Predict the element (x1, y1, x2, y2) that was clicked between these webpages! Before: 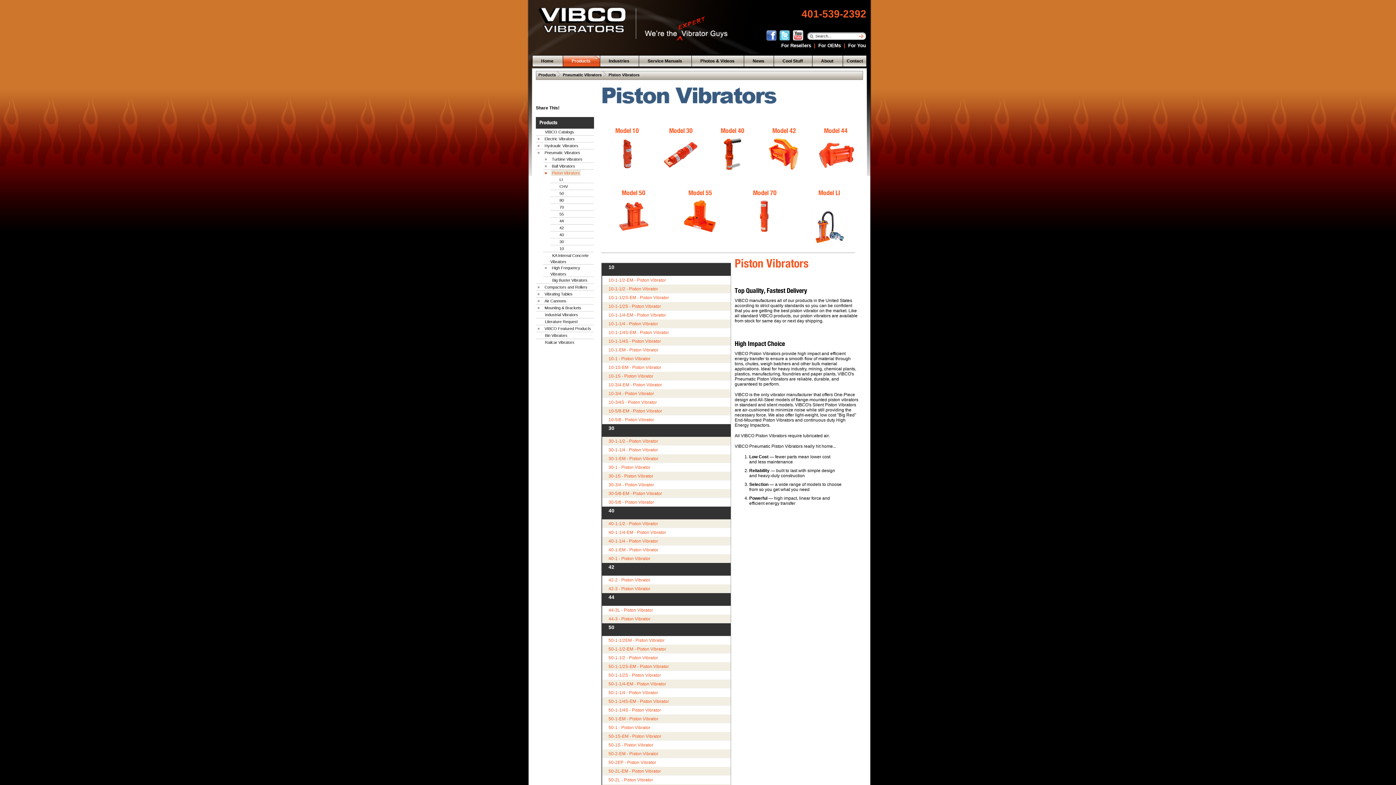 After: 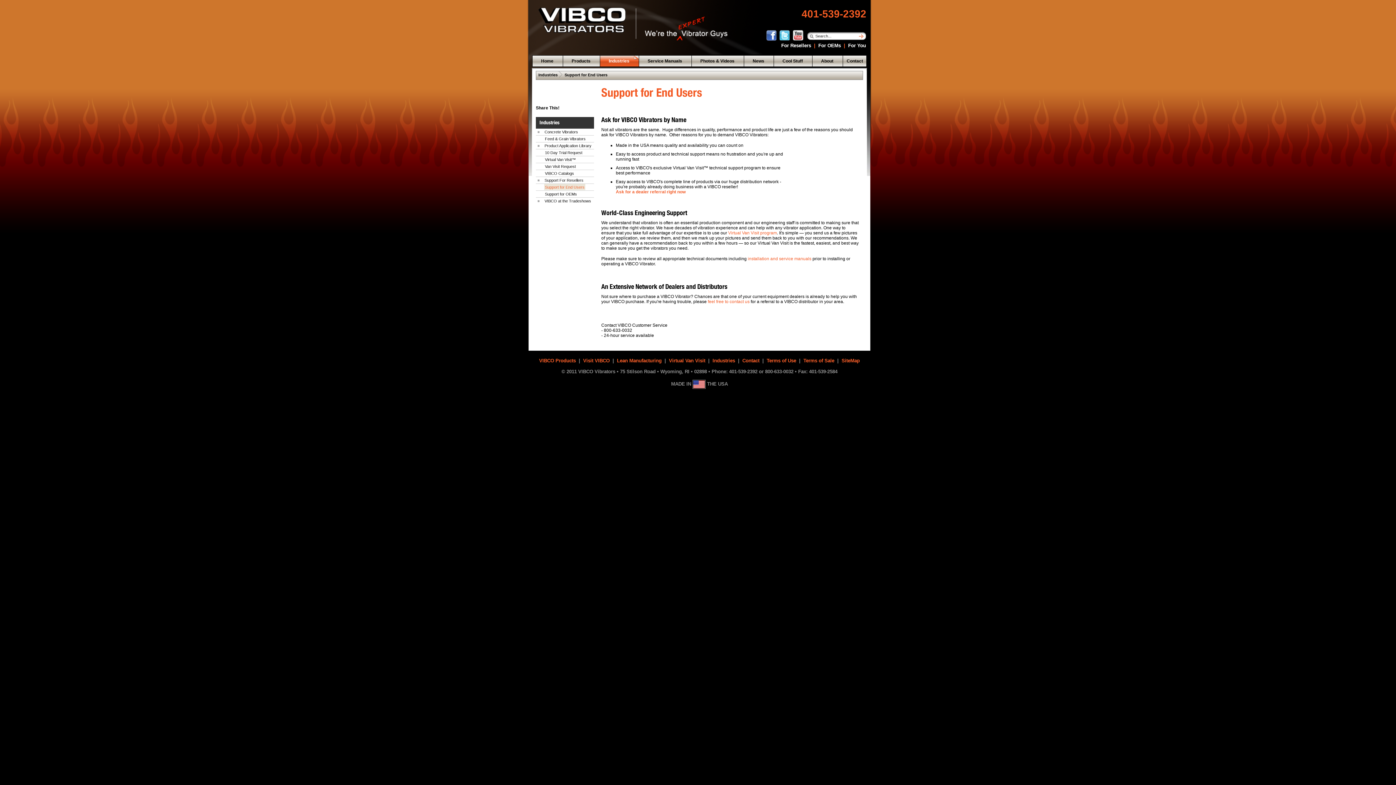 Action: label:  For You bbox: (846, 42, 866, 48)